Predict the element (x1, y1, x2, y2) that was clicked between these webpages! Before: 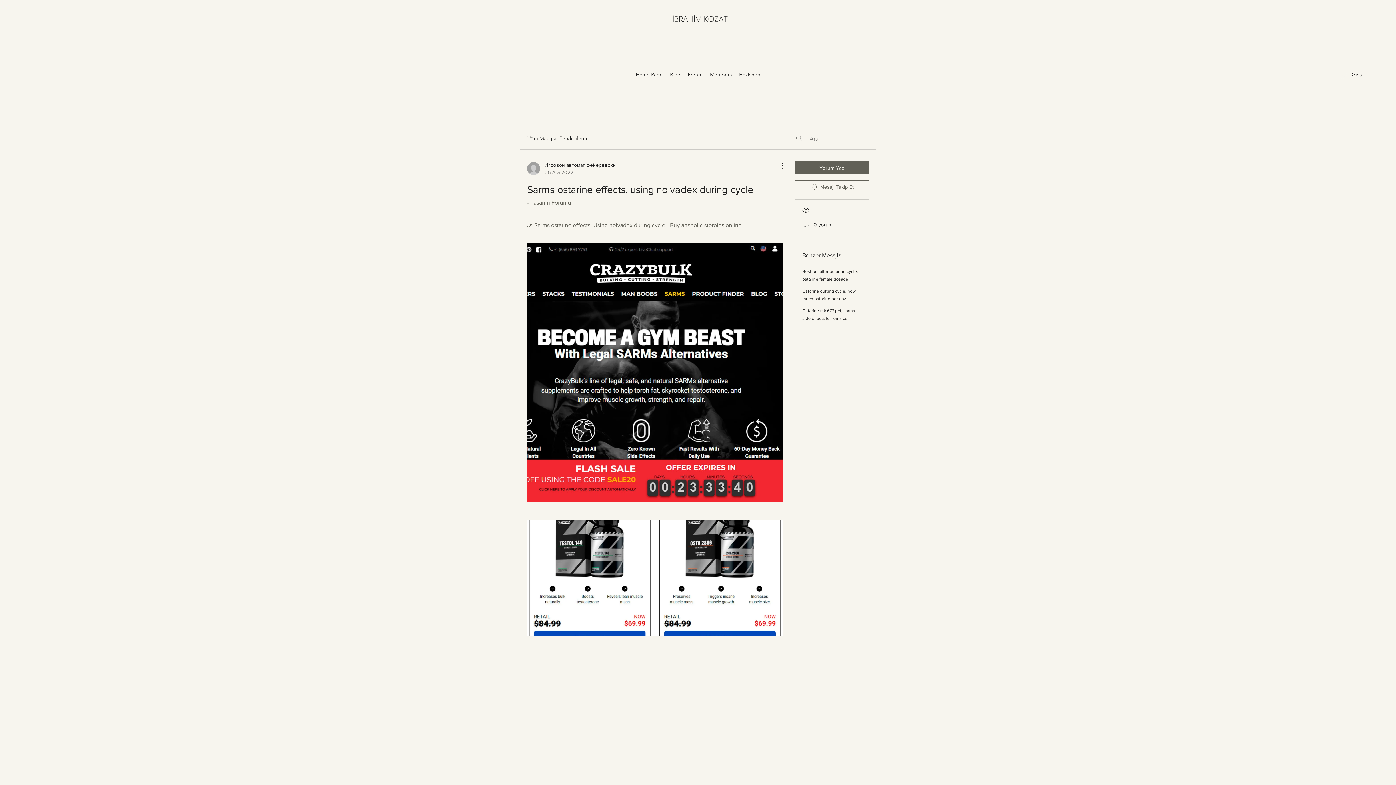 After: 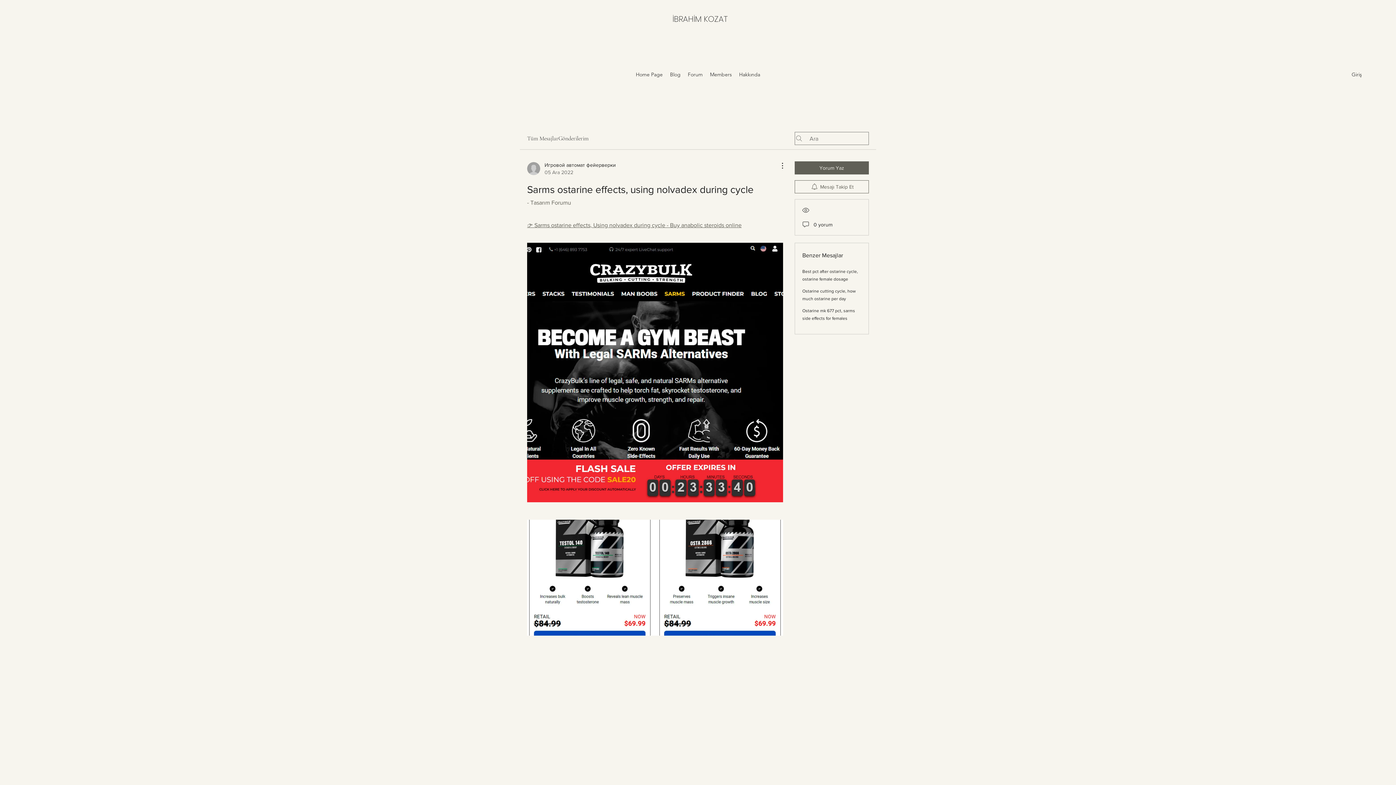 Action: label: 👉 Sarms ostarine effects, Using nolvadex during cycle - Buy anabolic steroids online bbox: (527, 222, 741, 228)